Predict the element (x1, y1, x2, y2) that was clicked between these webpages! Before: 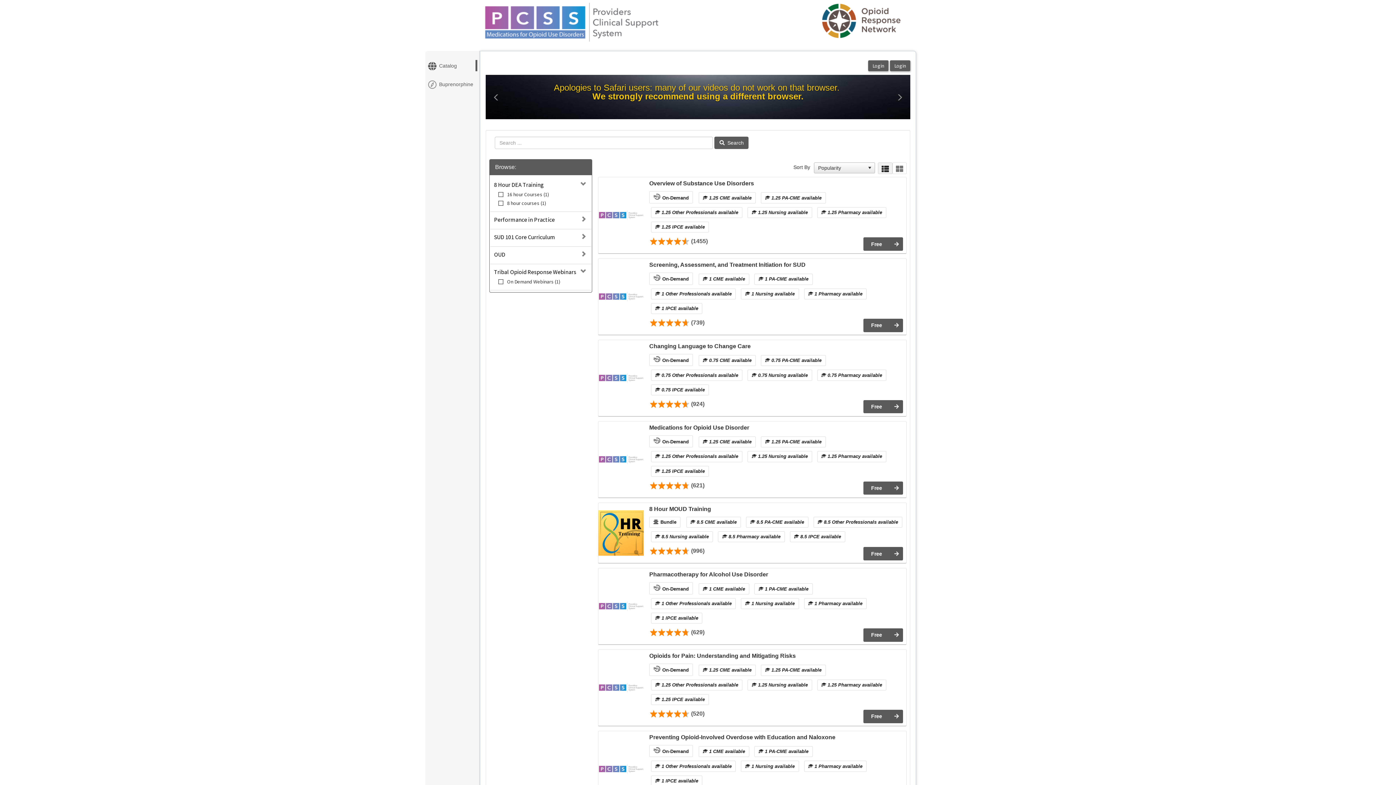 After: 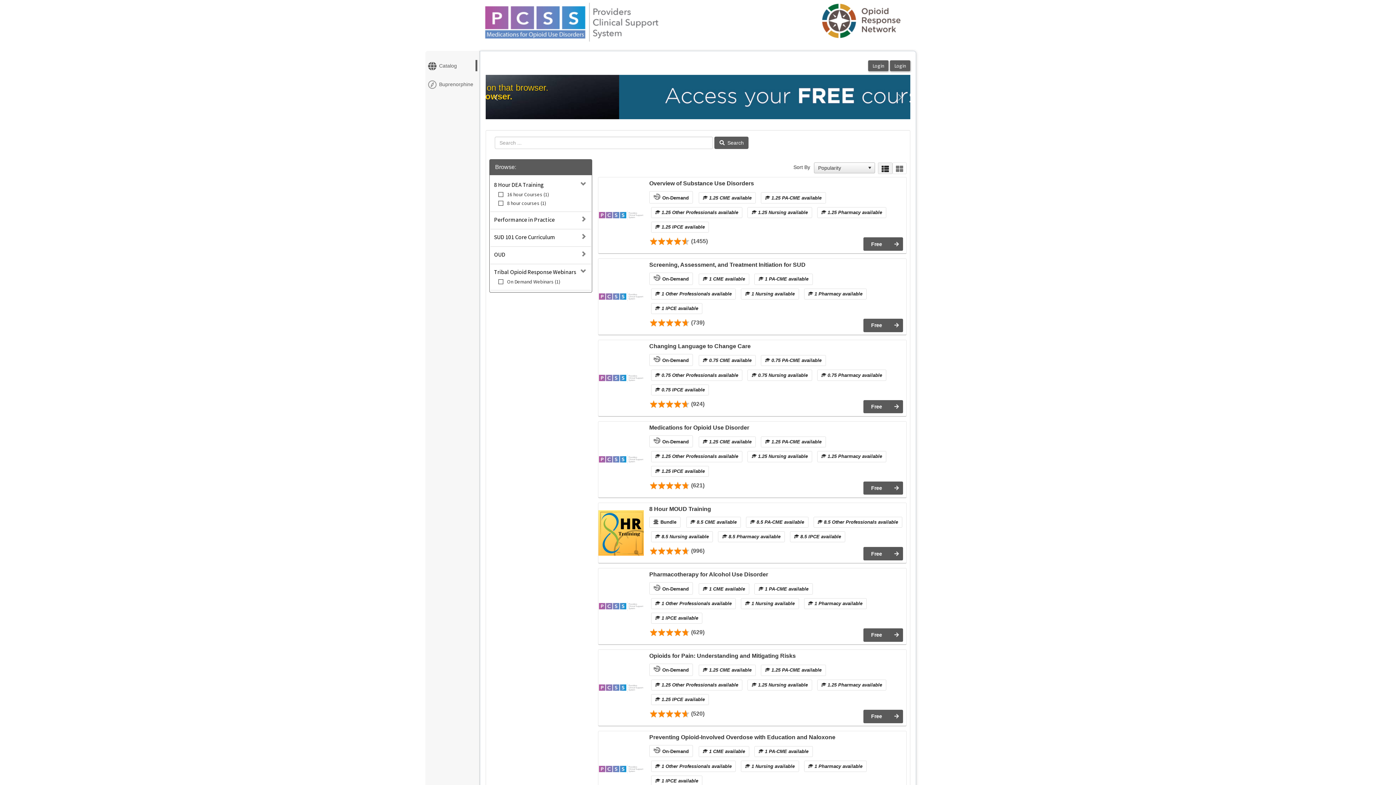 Action: label: Catalog bbox: (427, 60, 475, 71)